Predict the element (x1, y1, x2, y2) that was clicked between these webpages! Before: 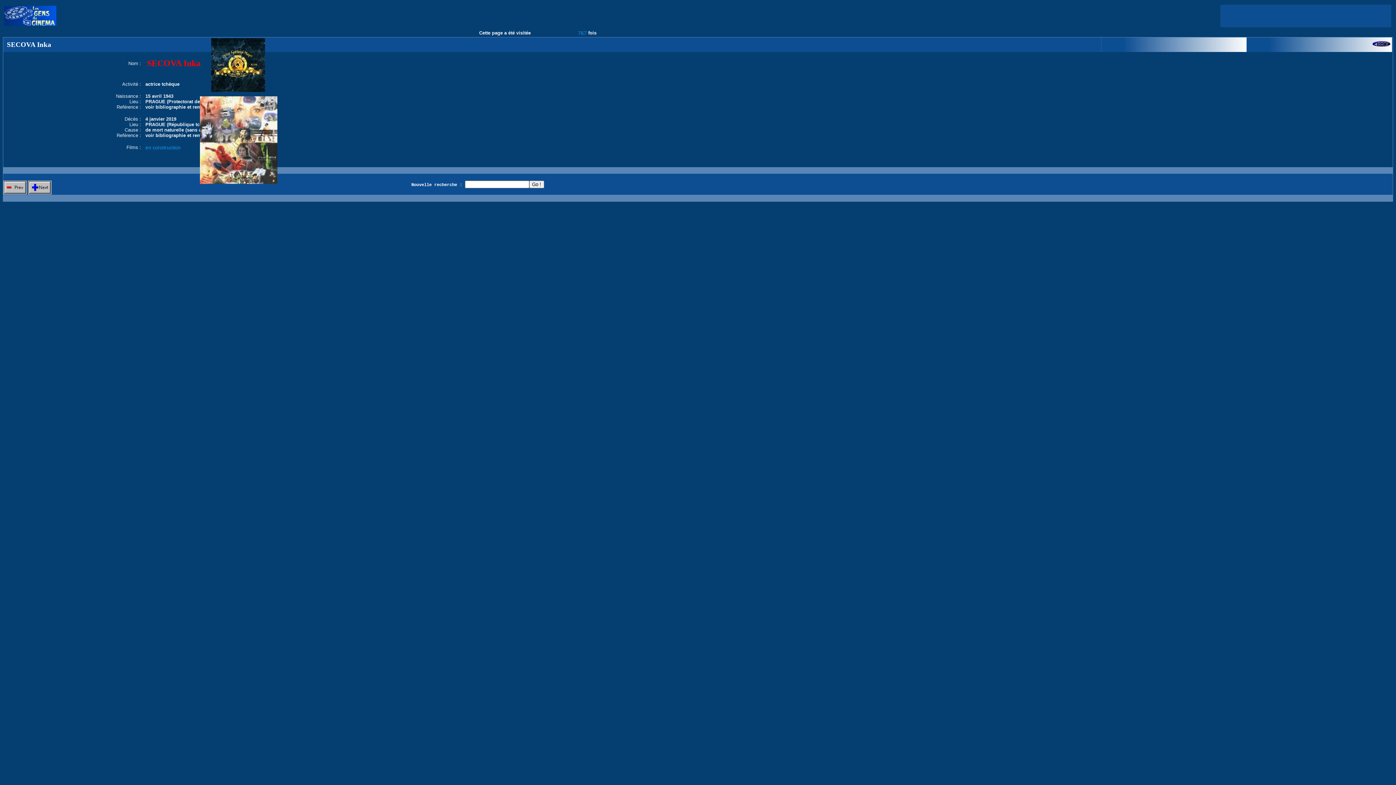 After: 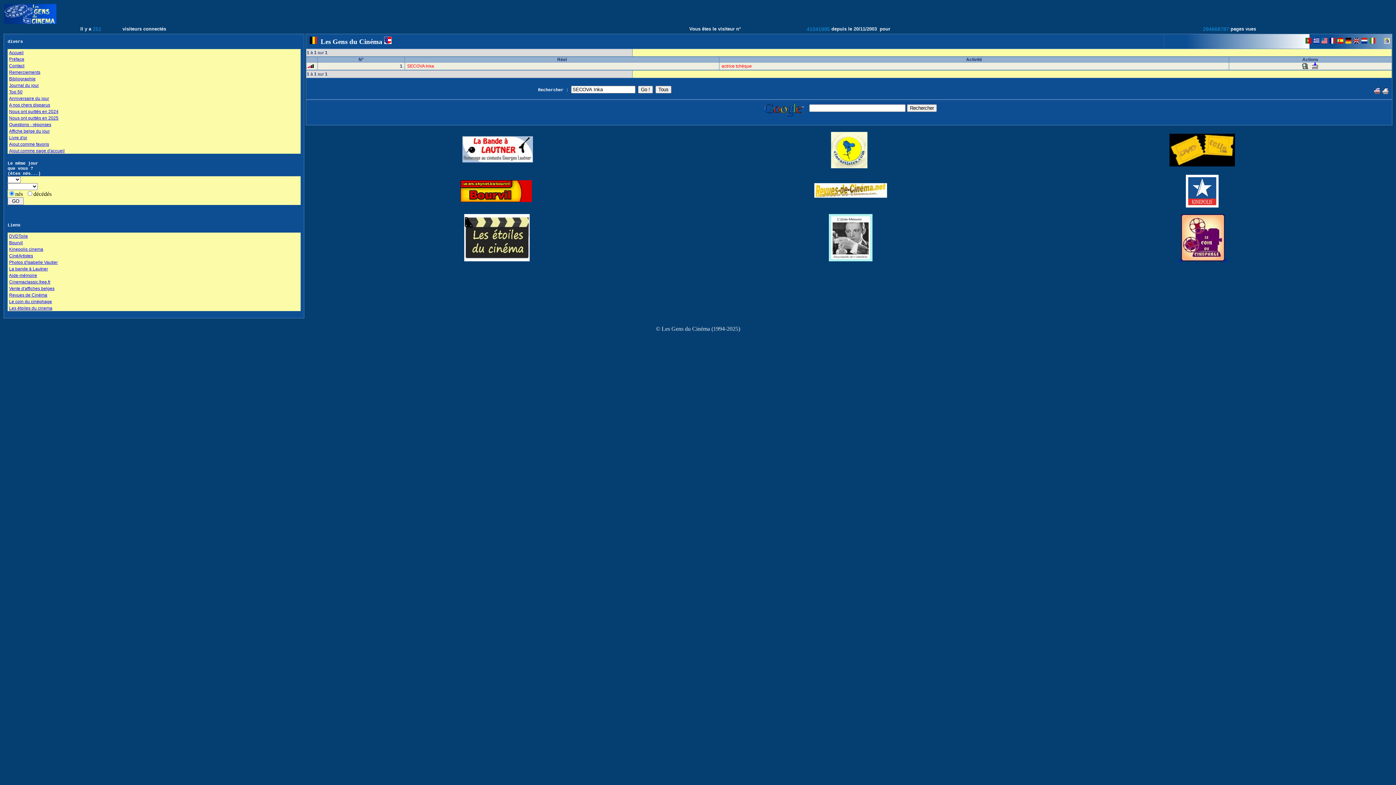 Action: bbox: (1372, 42, 1390, 48)